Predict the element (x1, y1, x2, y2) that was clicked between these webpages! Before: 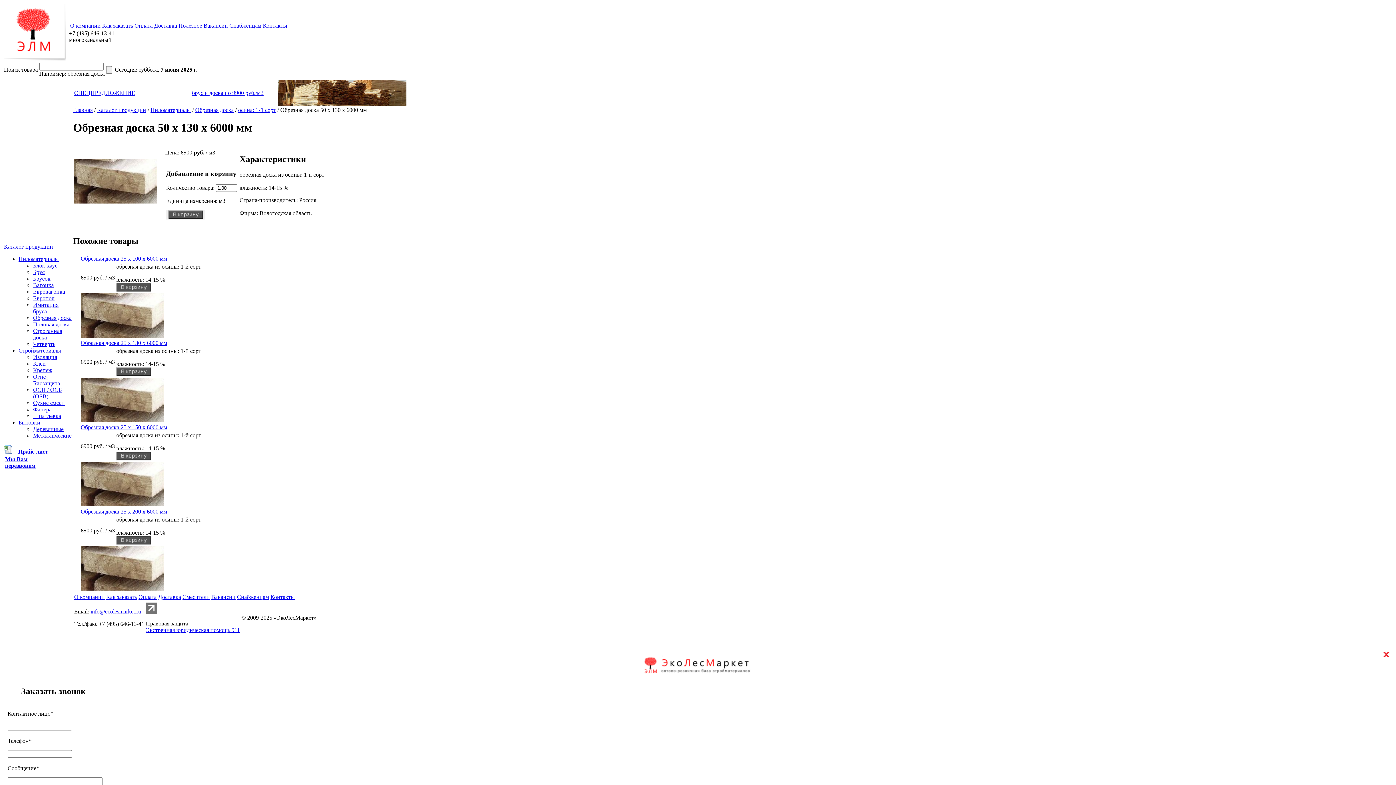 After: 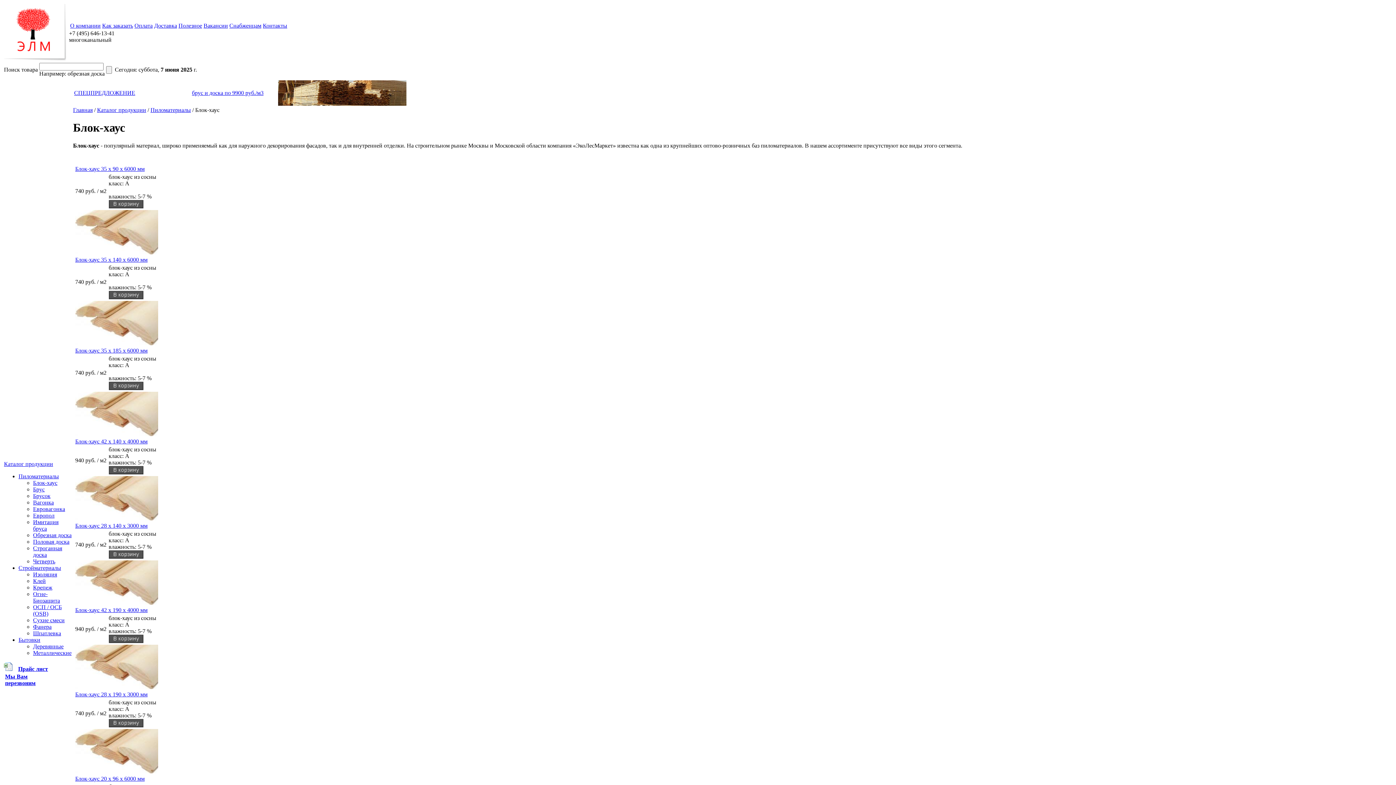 Action: bbox: (33, 262, 57, 268) label: Блок-хаус